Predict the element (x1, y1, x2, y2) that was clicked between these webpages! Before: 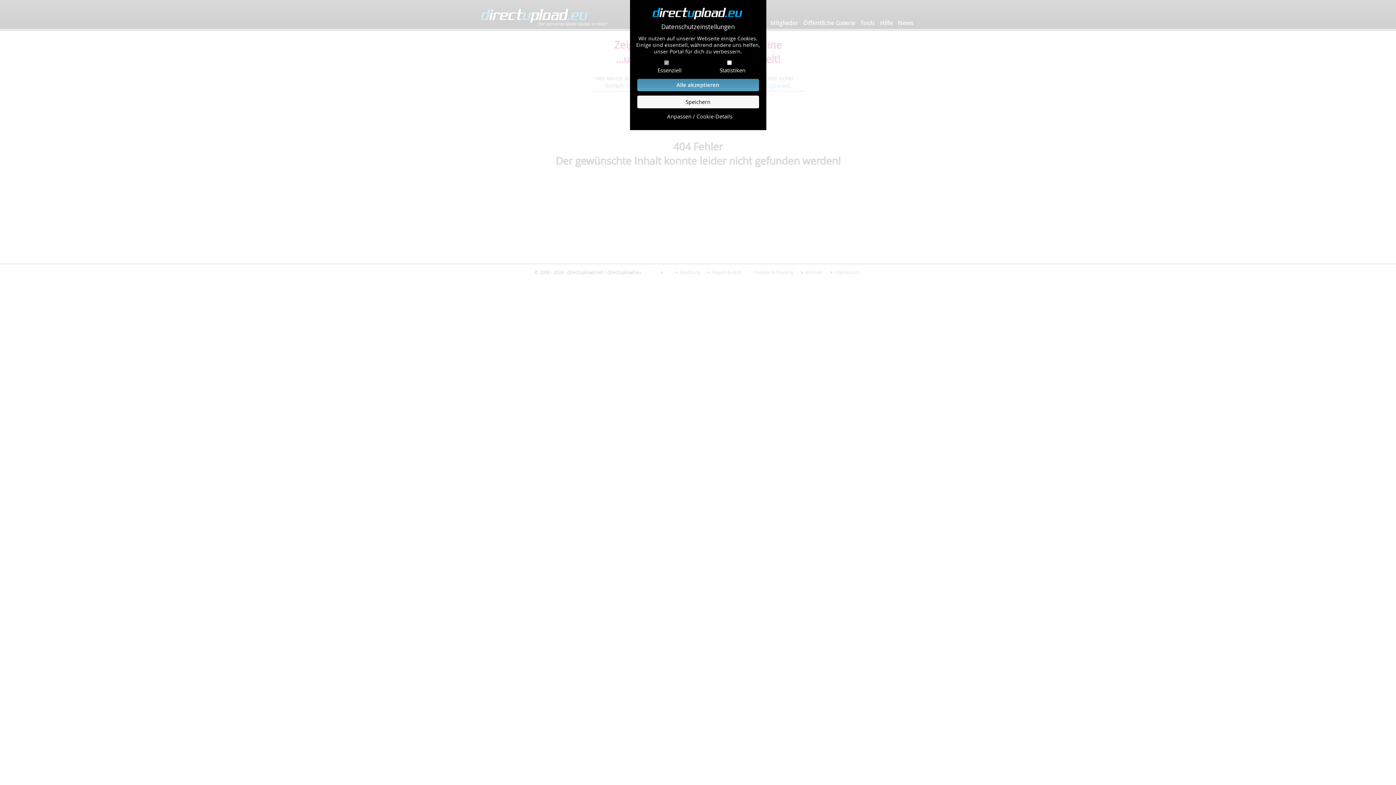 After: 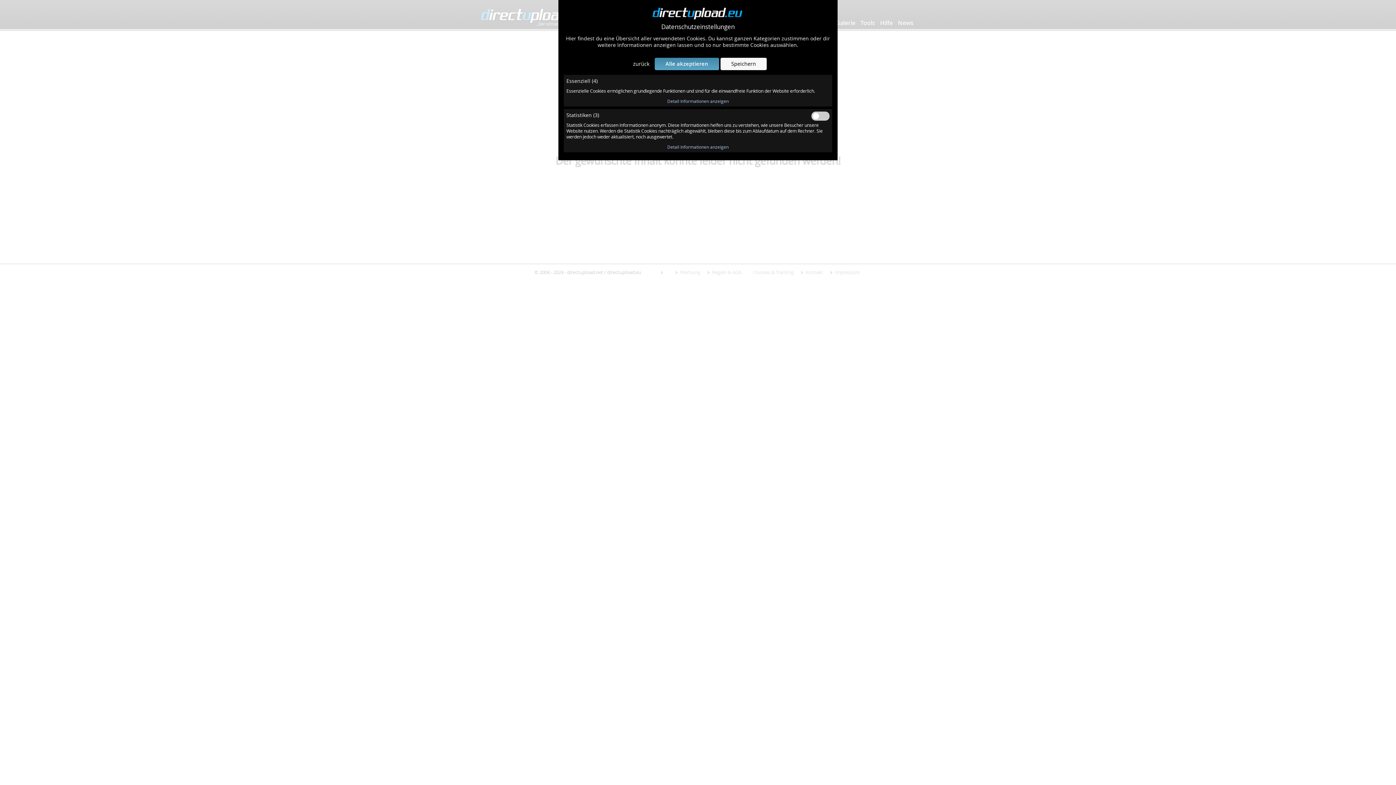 Action: label: Anpassen / Cookie-Details bbox: (639, 112, 760, 119)